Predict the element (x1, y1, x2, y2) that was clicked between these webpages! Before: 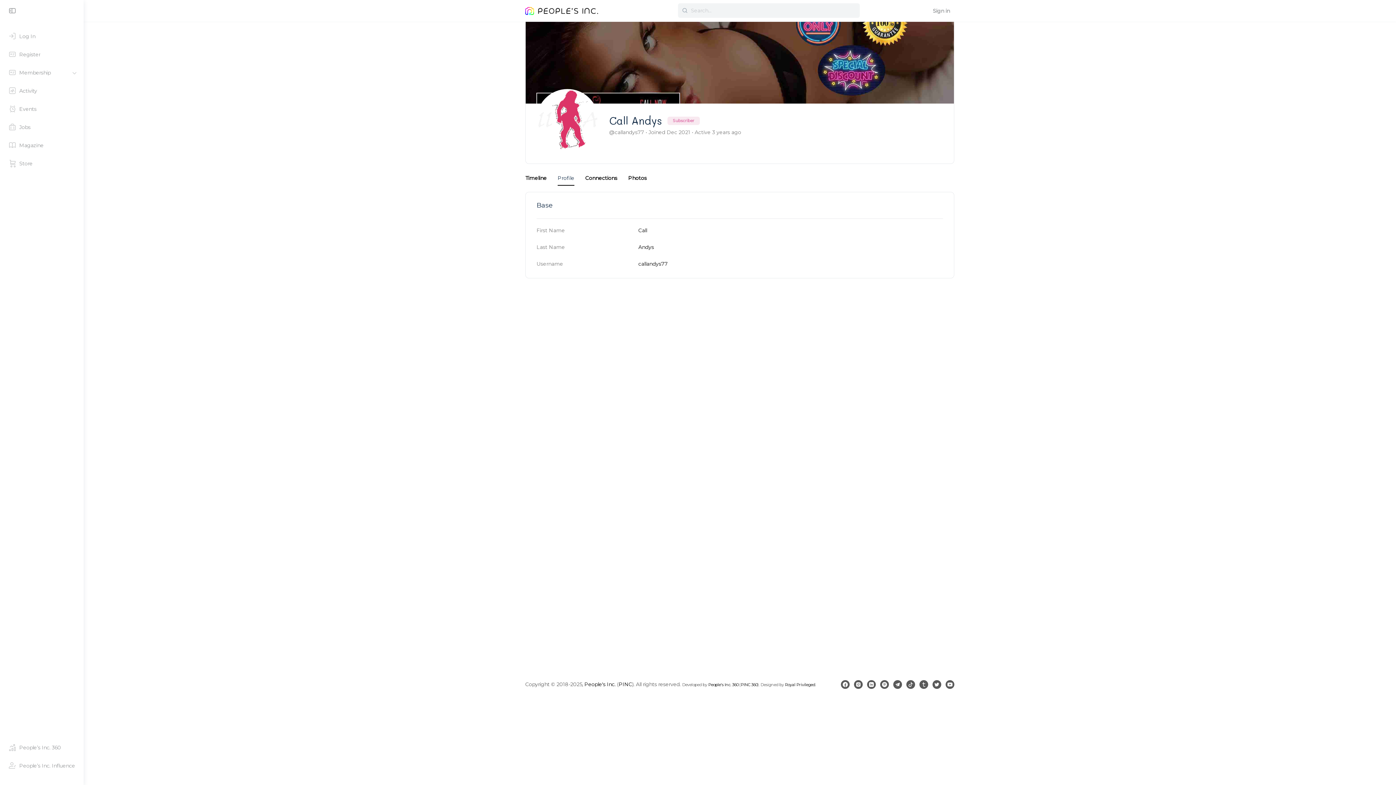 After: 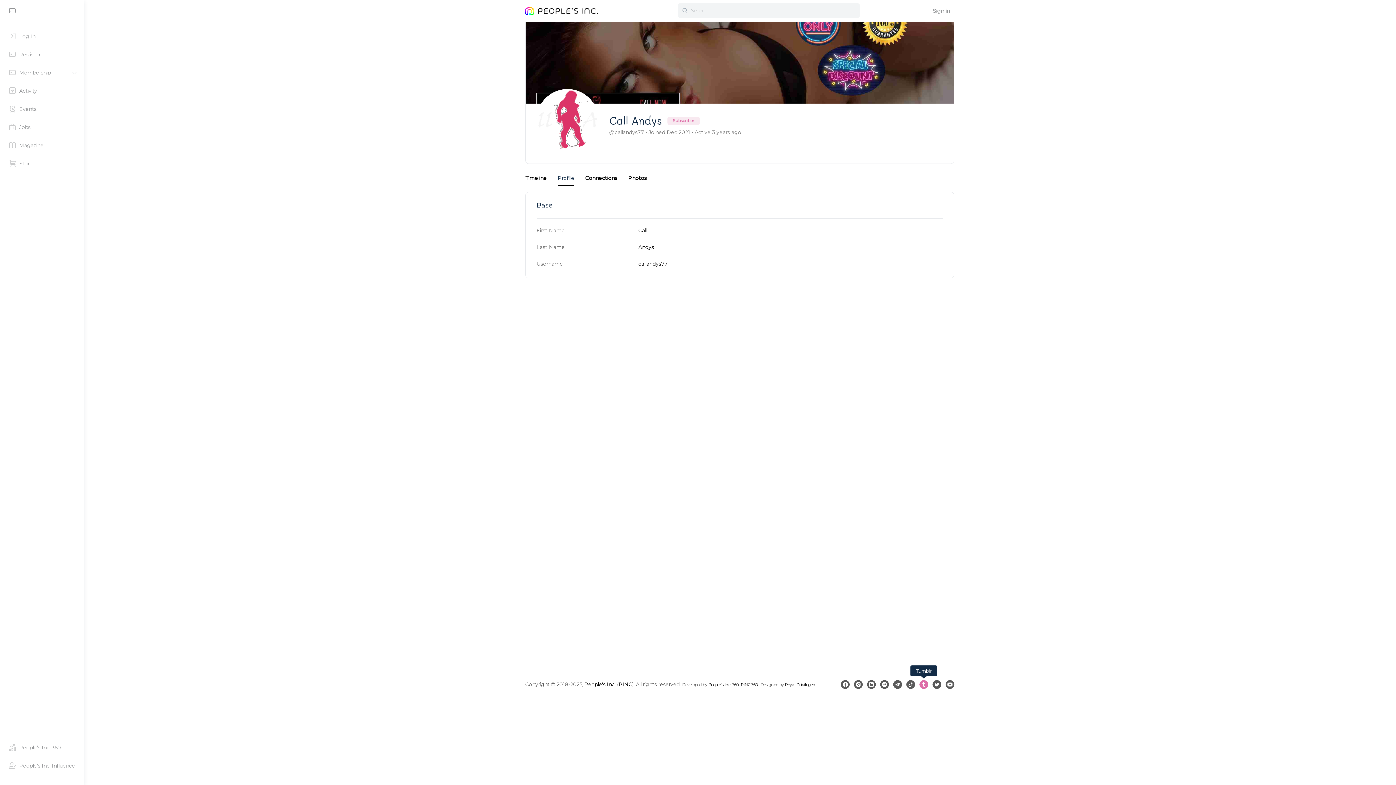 Action: bbox: (919, 680, 928, 689)